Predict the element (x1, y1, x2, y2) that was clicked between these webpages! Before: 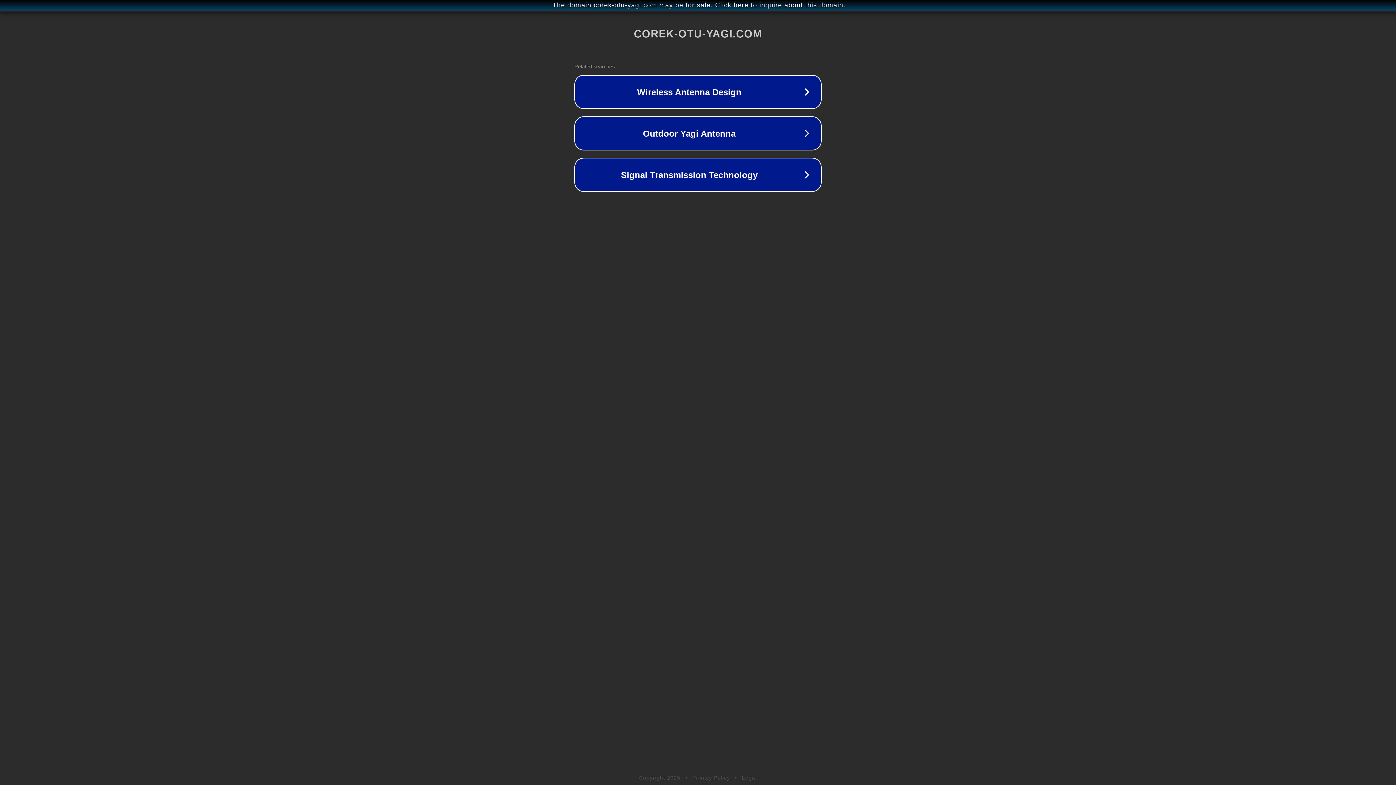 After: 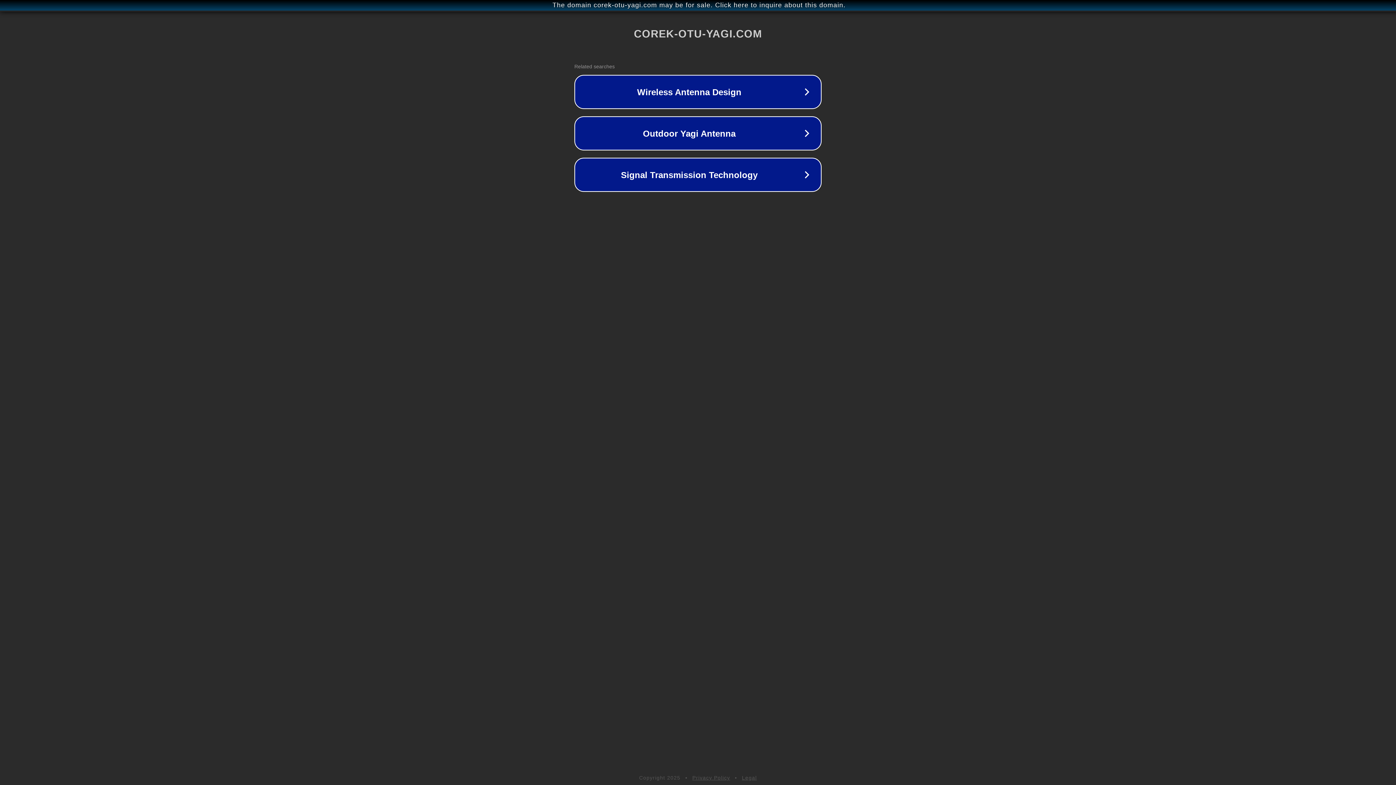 Action: bbox: (692, 775, 730, 781) label: Privacy Policy